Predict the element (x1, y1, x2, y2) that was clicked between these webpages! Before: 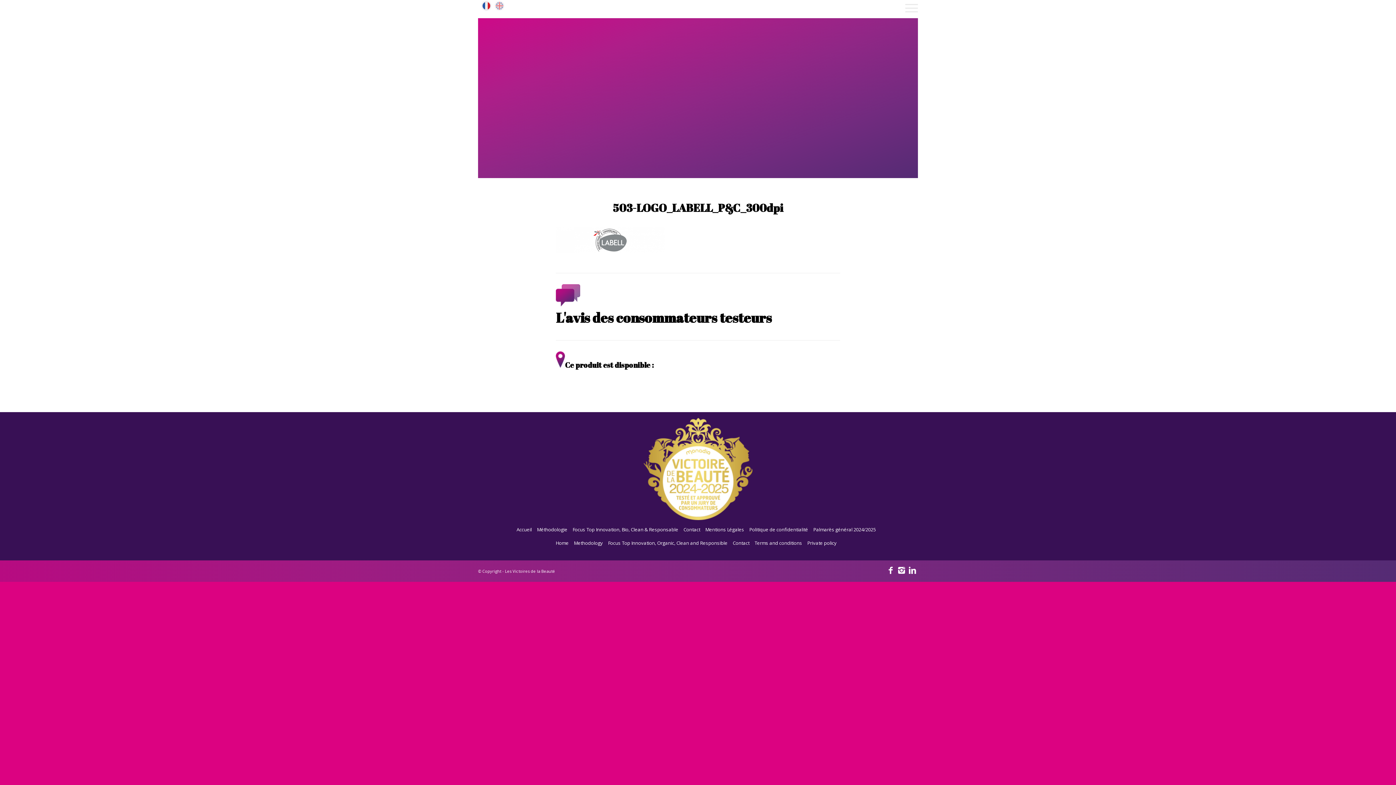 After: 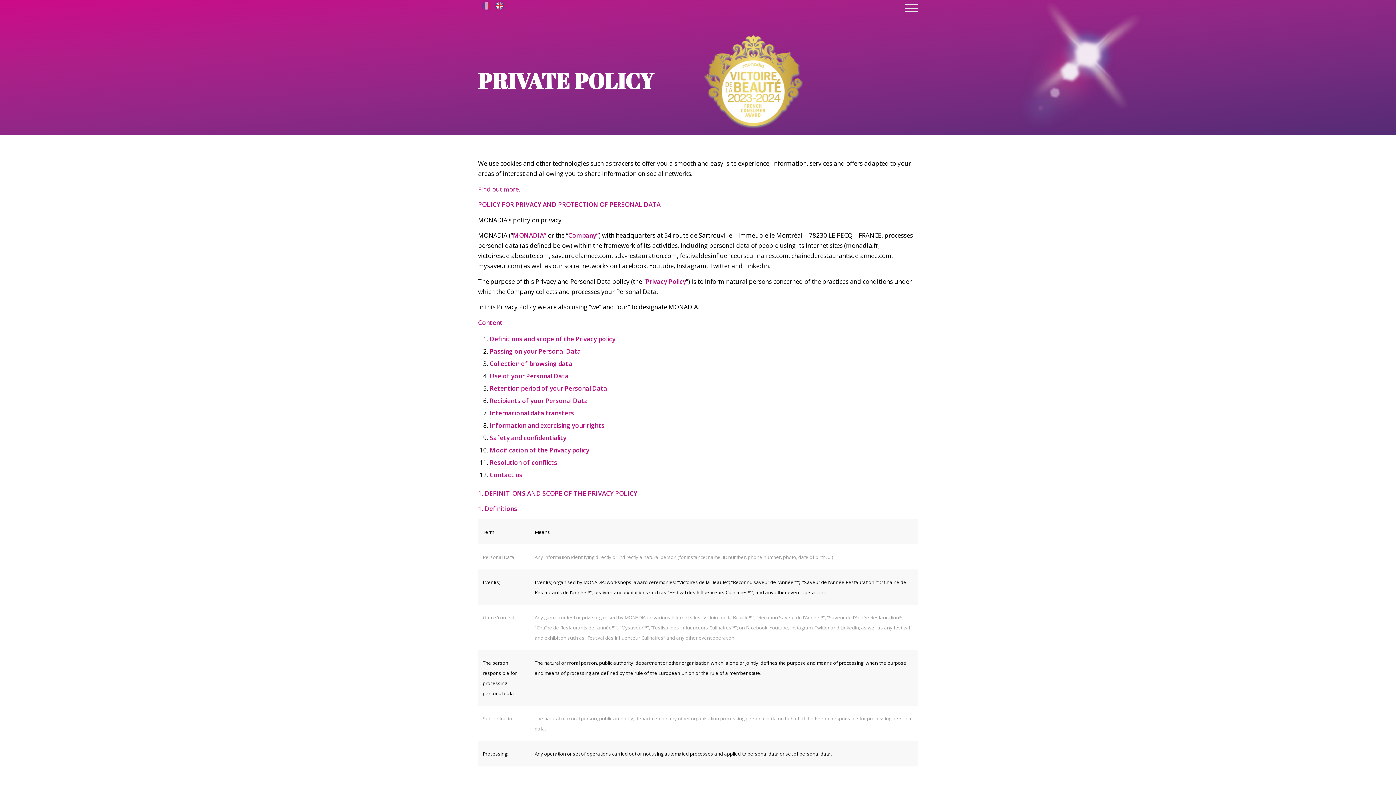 Action: label: Private policy bbox: (807, 536, 836, 550)